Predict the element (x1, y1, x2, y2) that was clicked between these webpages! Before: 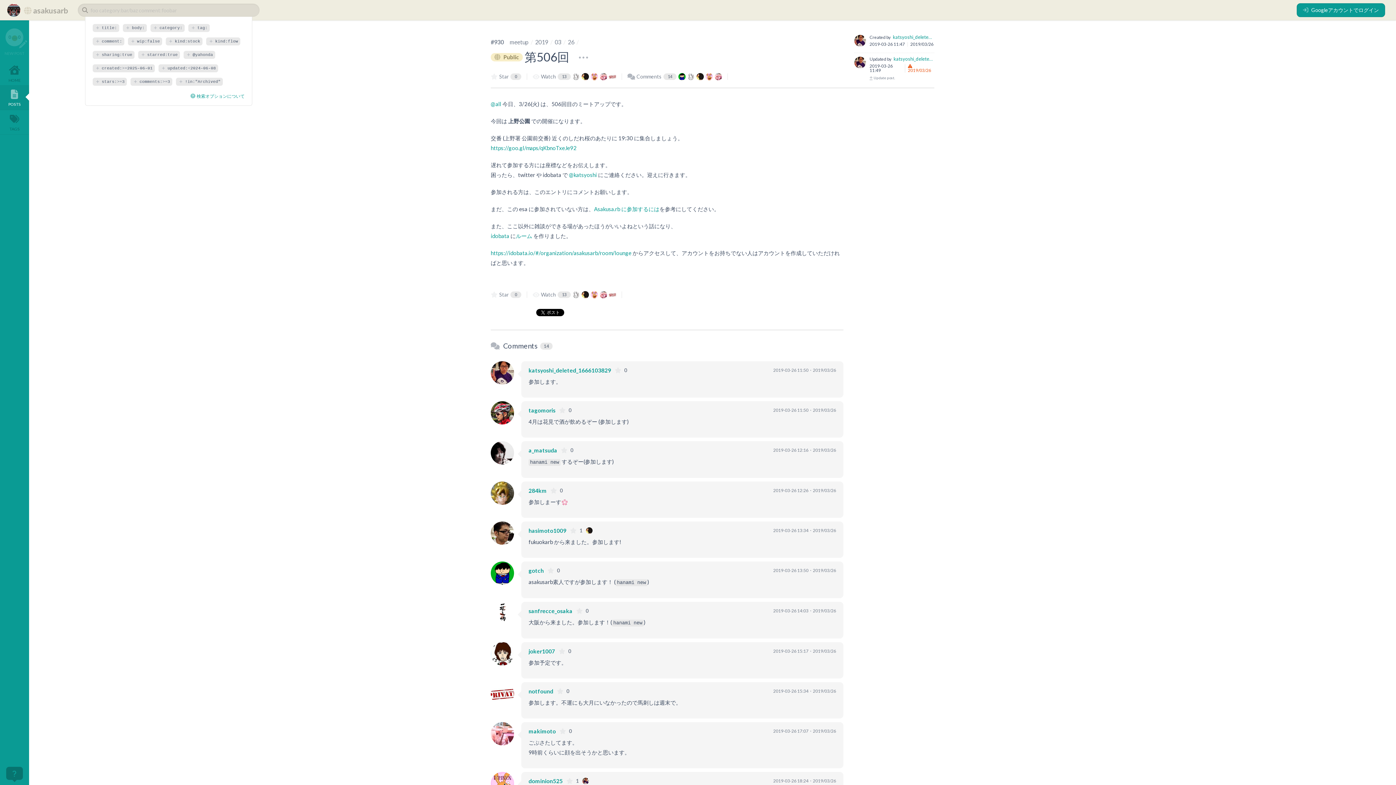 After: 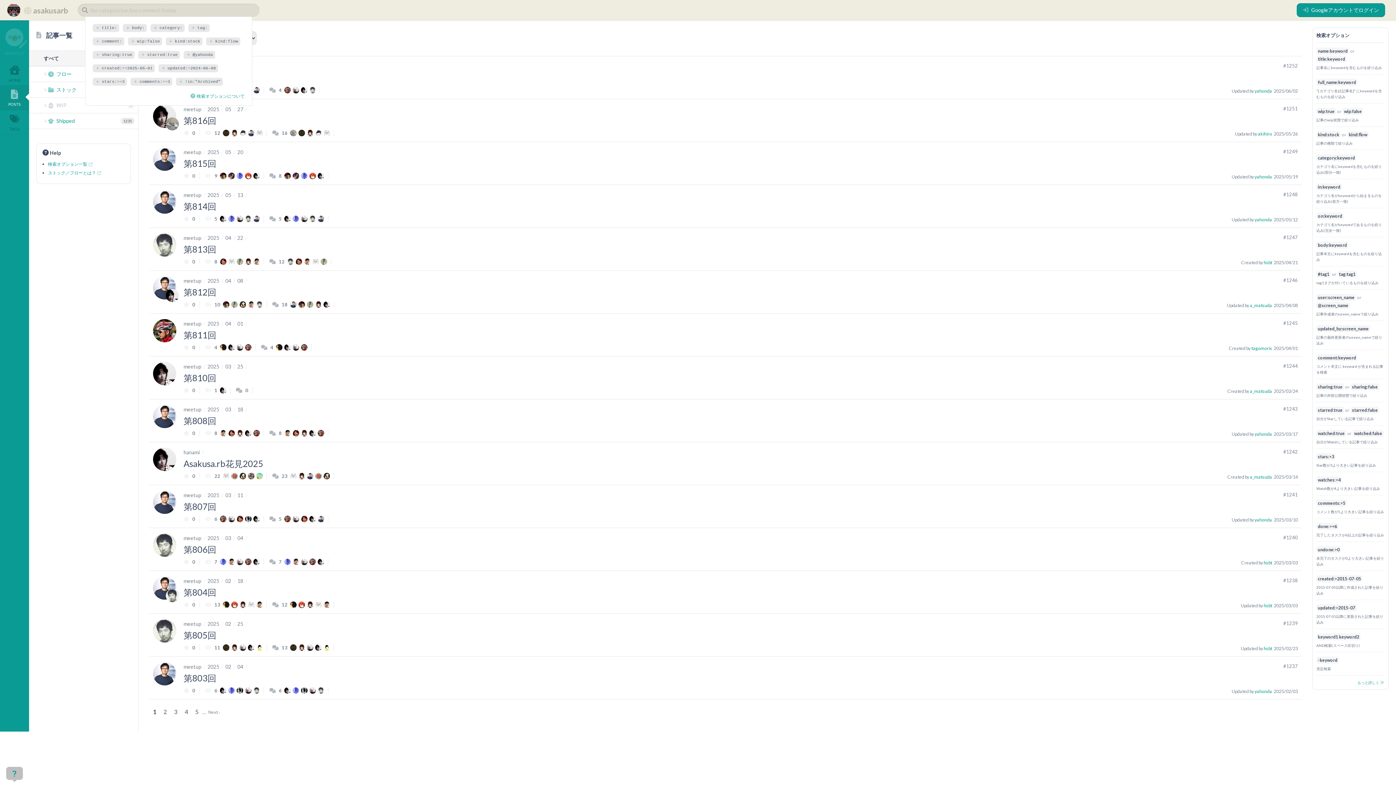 Action: bbox: (0, 85, 29, 110) label: POSTS